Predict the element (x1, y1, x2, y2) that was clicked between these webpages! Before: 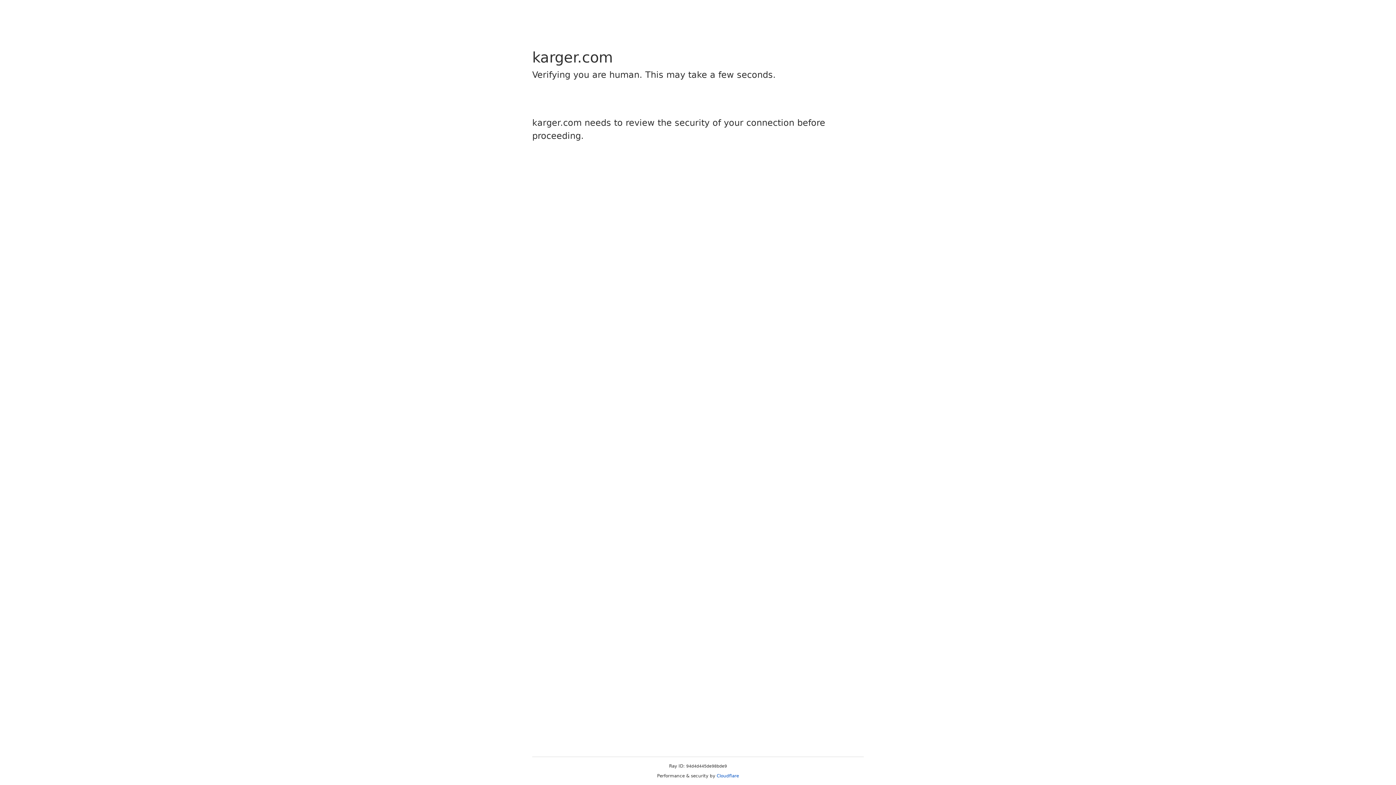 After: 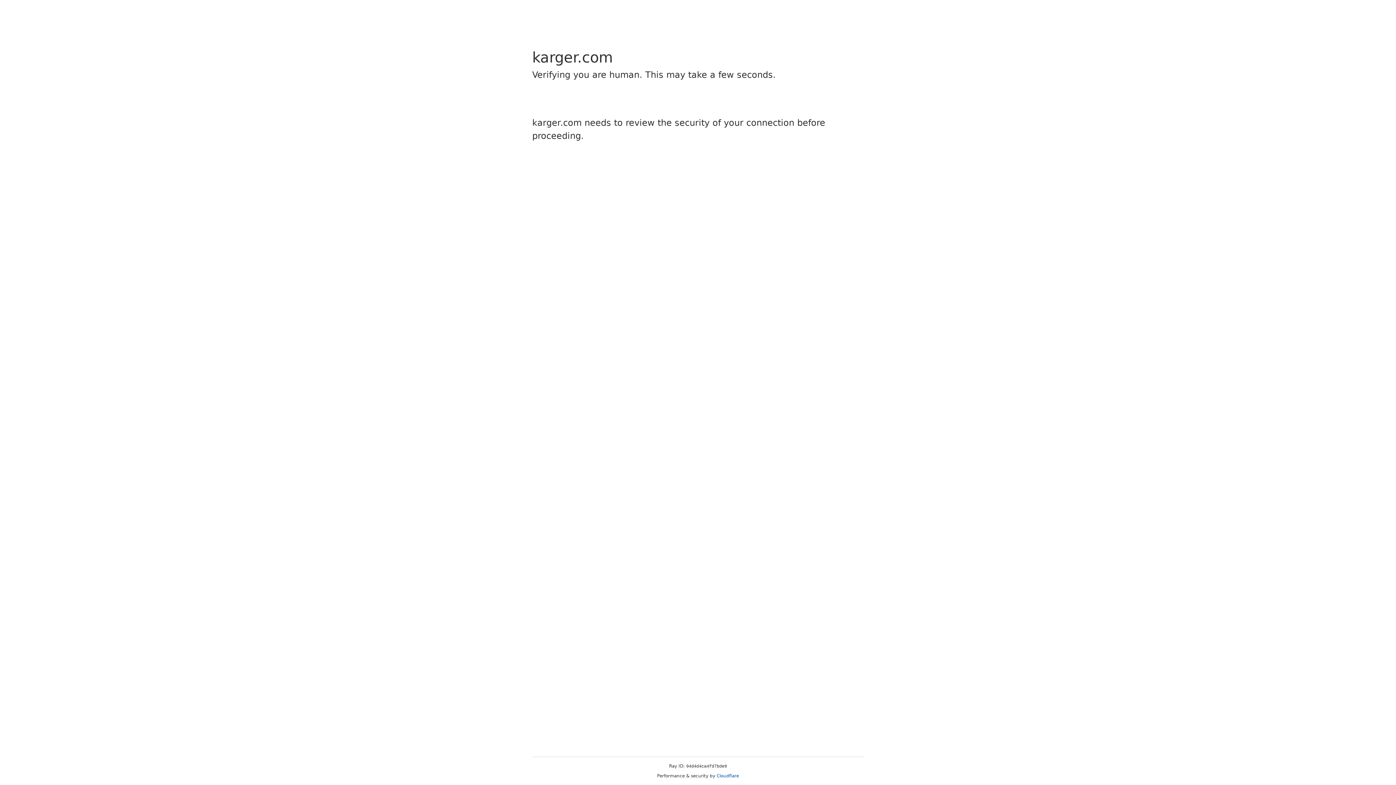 Action: label: Cloudflare bbox: (716, 773, 739, 778)